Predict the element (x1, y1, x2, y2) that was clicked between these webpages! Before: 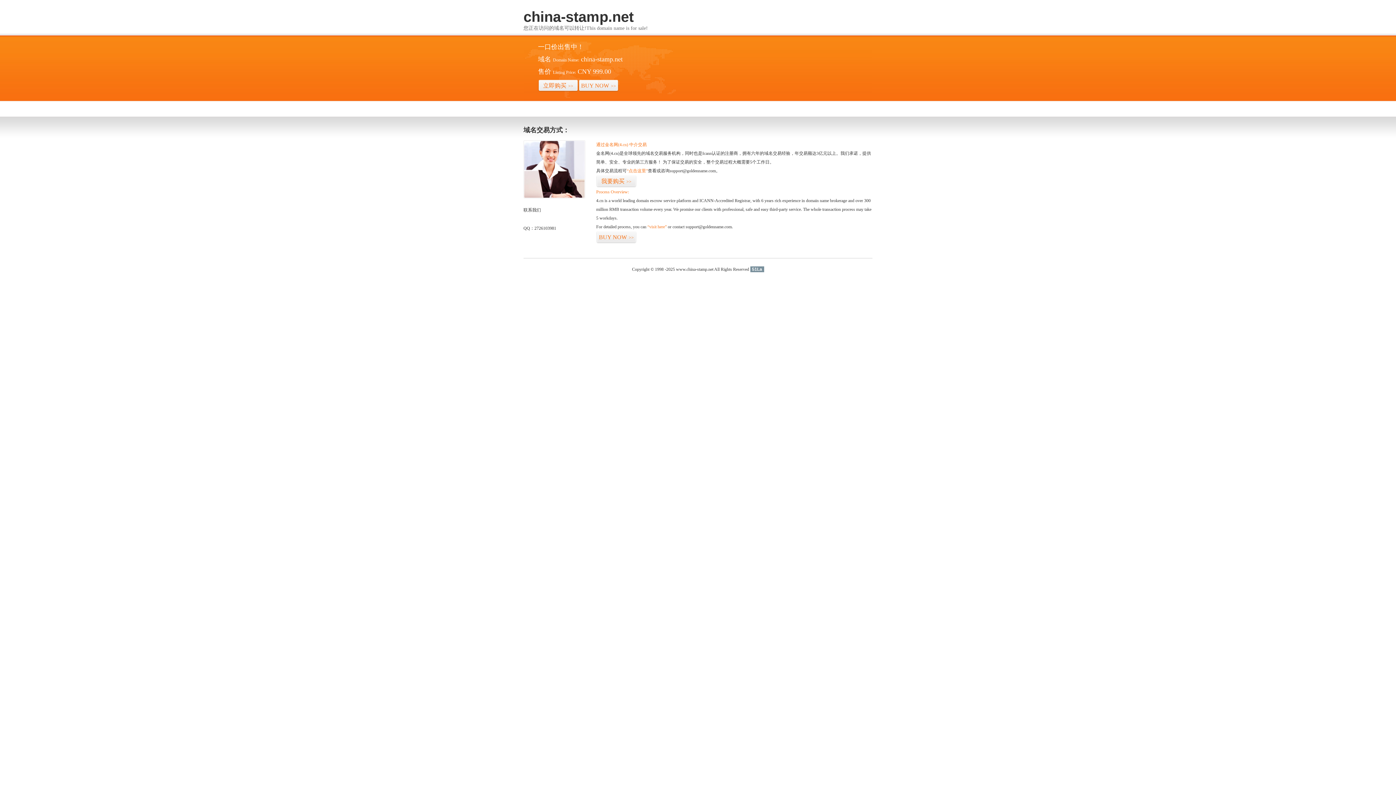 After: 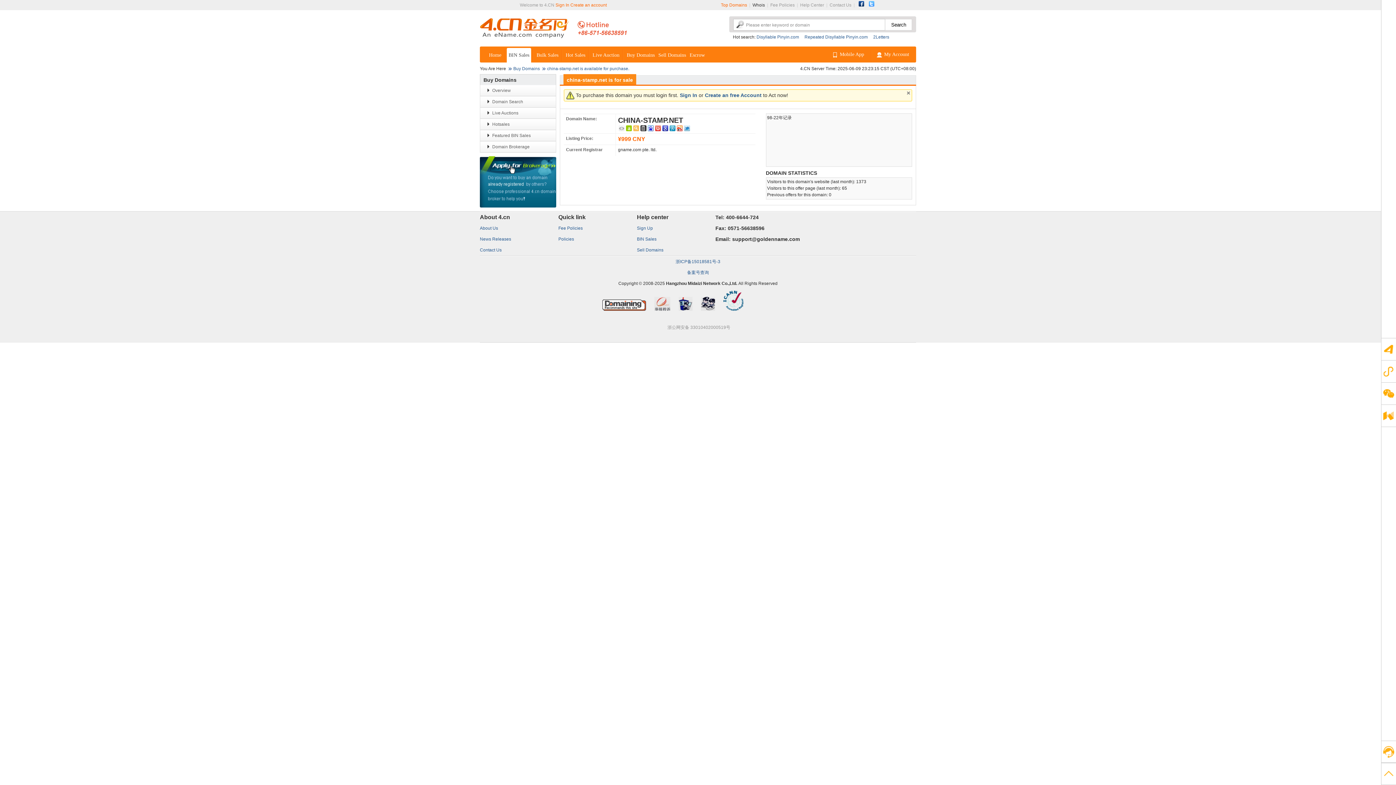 Action: bbox: (626, 168, 648, 173) label: “点击这里”